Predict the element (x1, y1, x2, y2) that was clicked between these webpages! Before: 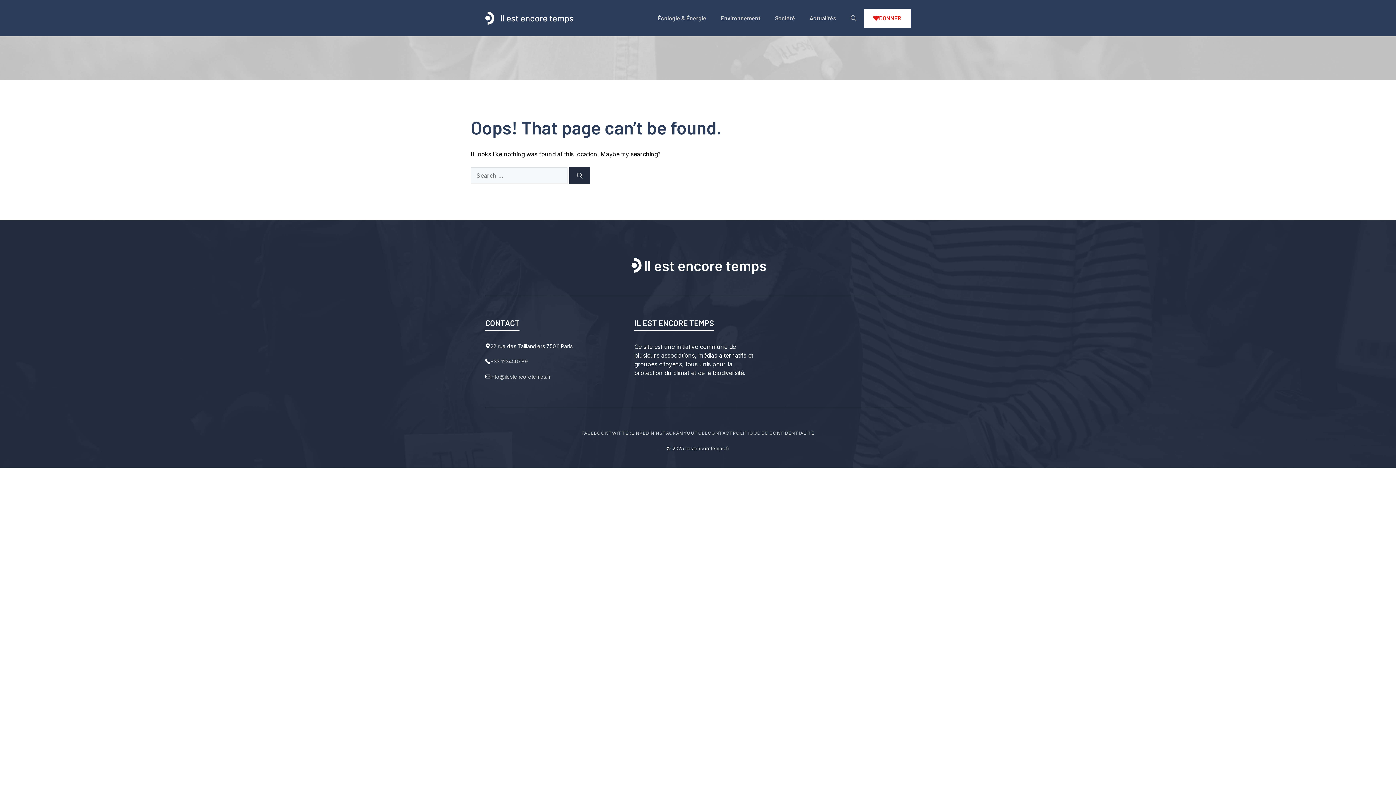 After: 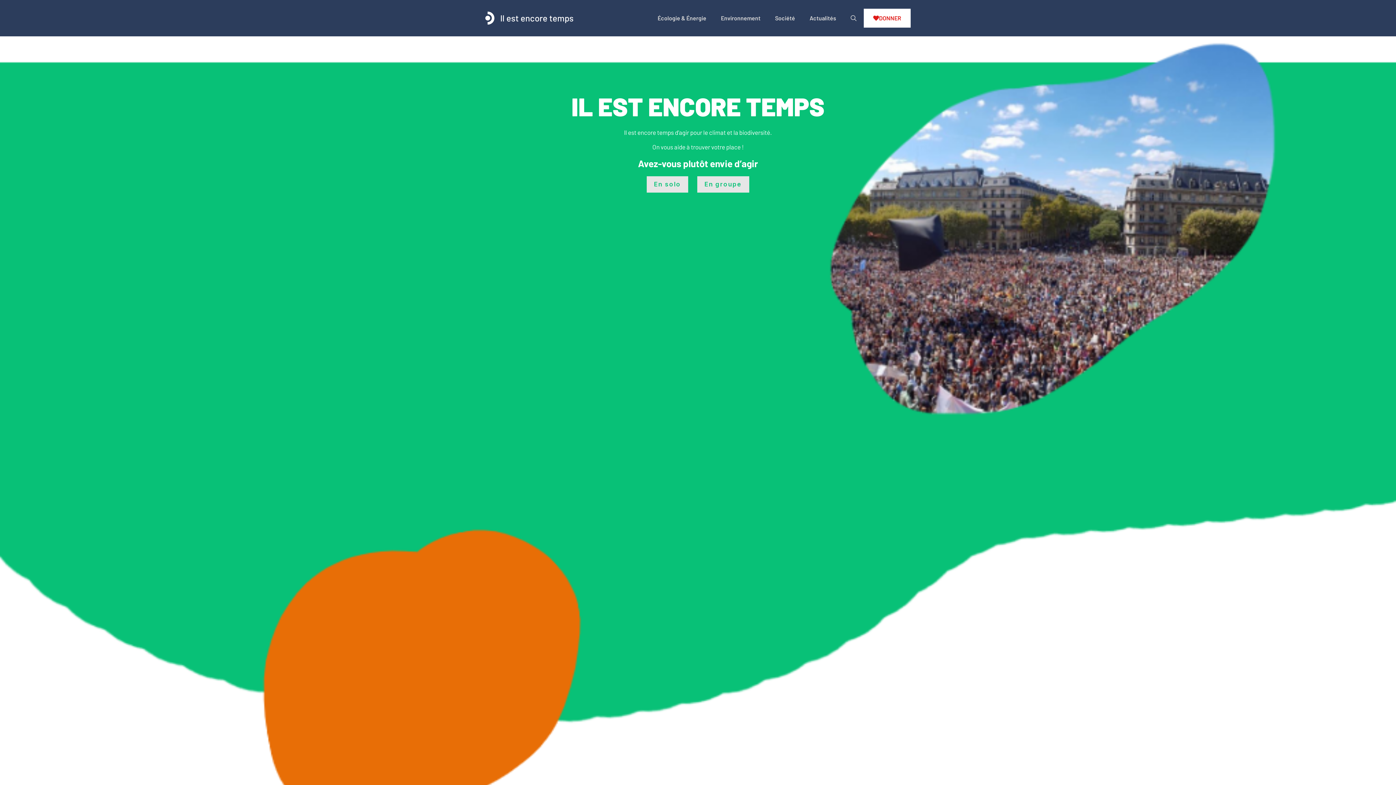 Action: bbox: (485, 13, 494, 21)